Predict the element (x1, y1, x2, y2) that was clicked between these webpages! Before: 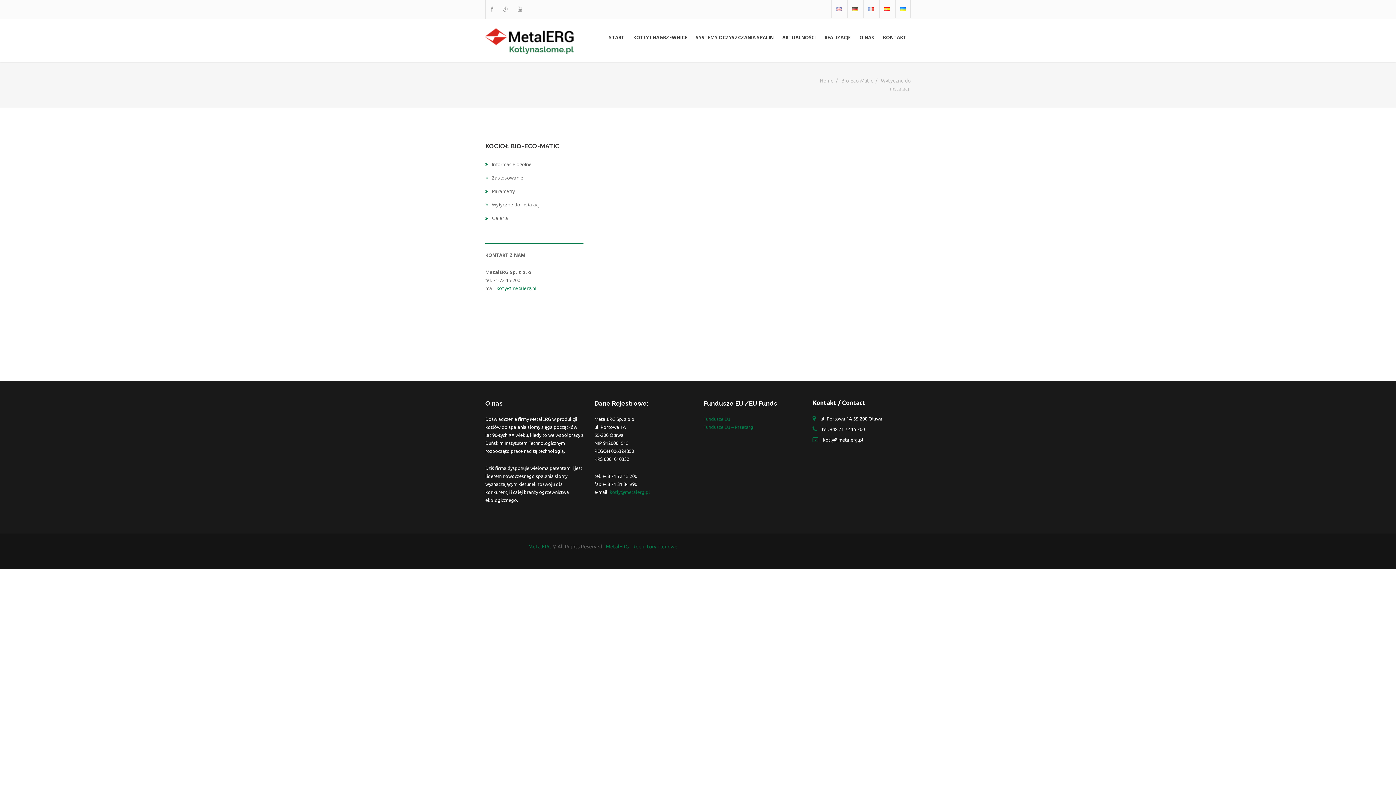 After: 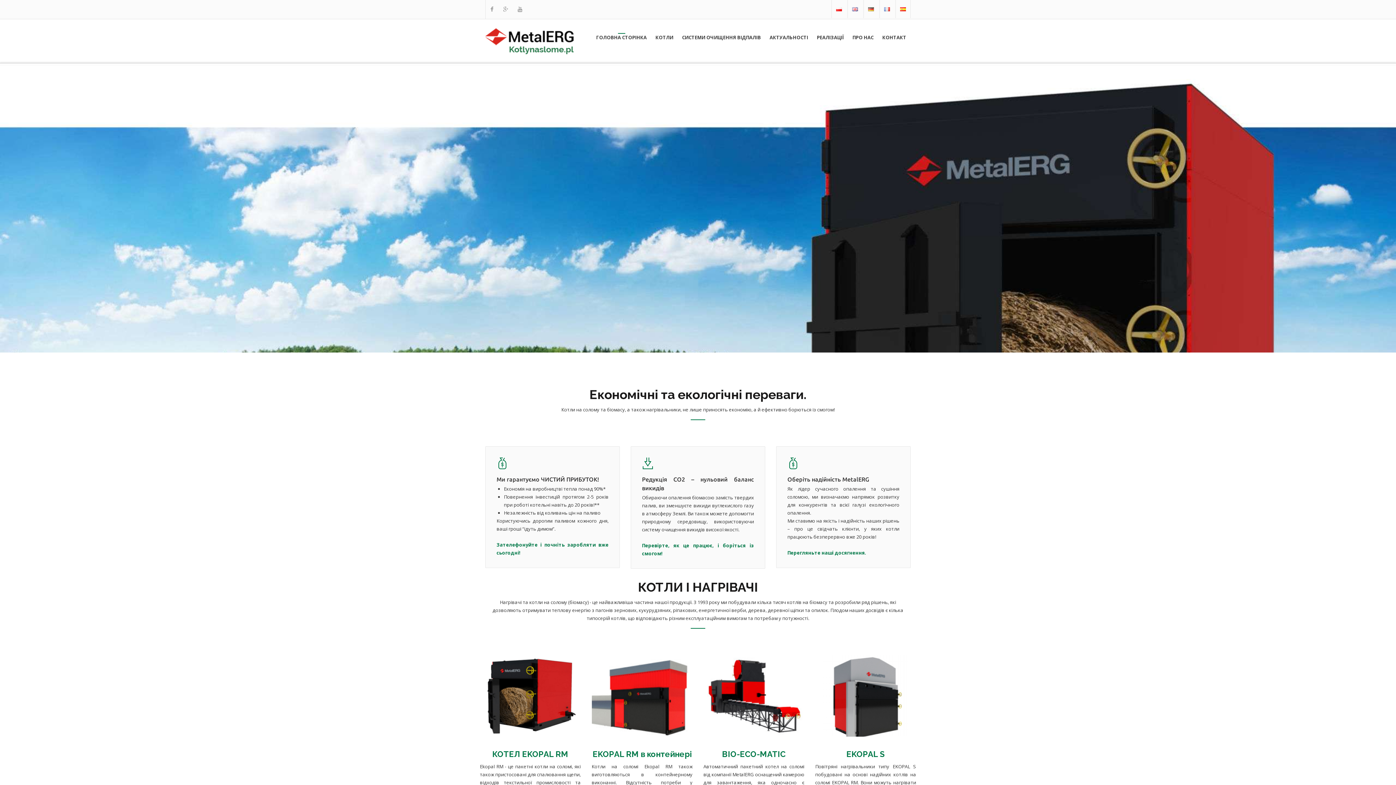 Action: bbox: (895, 0, 910, 18)